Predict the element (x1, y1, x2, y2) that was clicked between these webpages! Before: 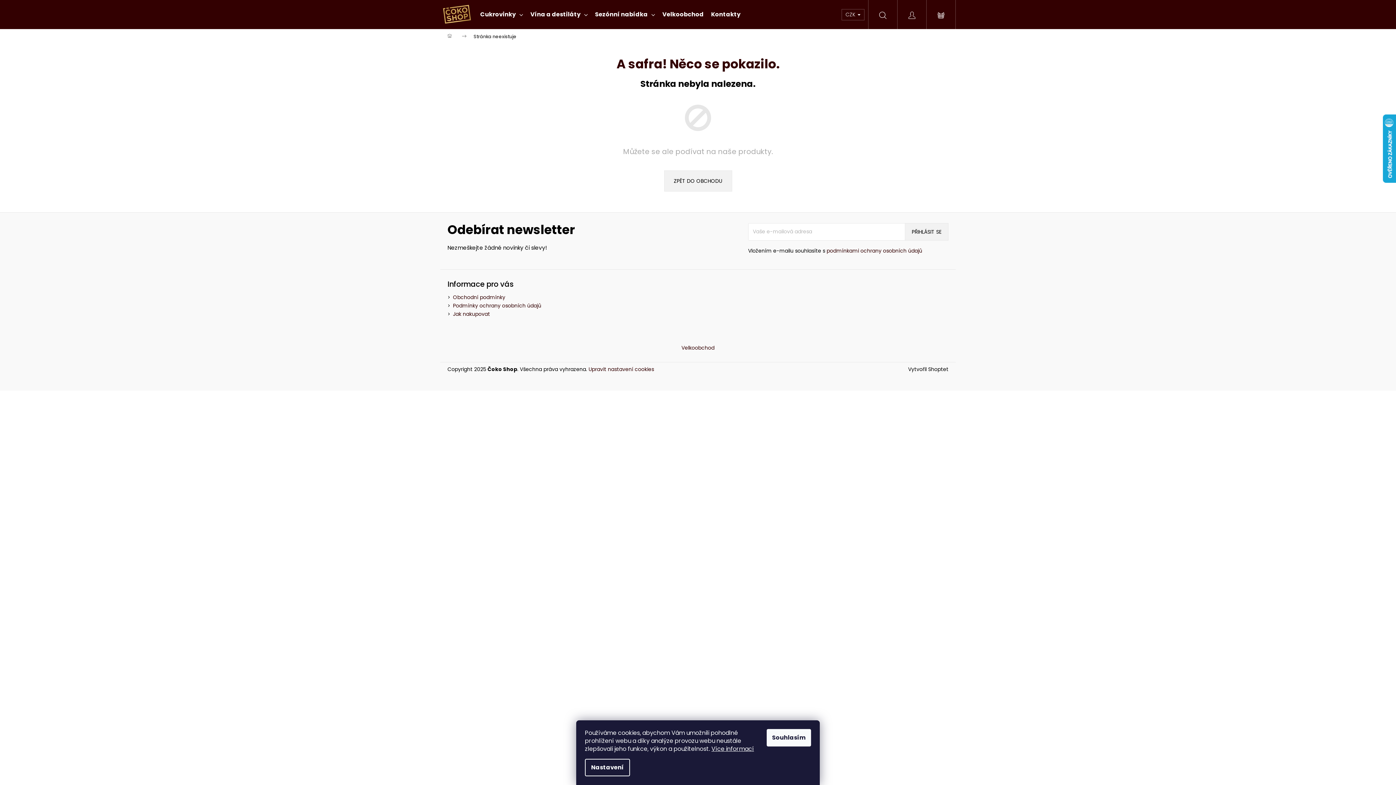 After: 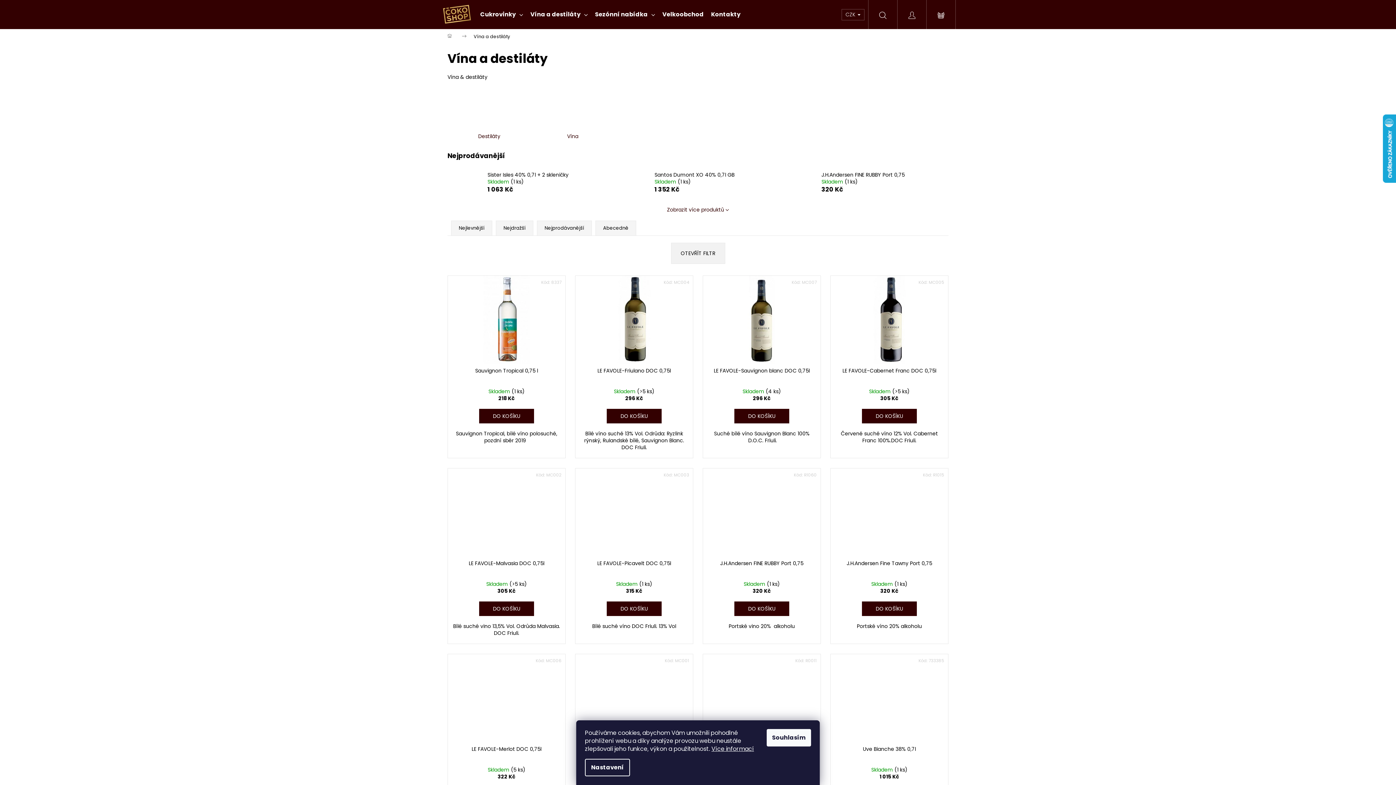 Action: label: Vína a destiláty bbox: (526, 0, 591, 29)